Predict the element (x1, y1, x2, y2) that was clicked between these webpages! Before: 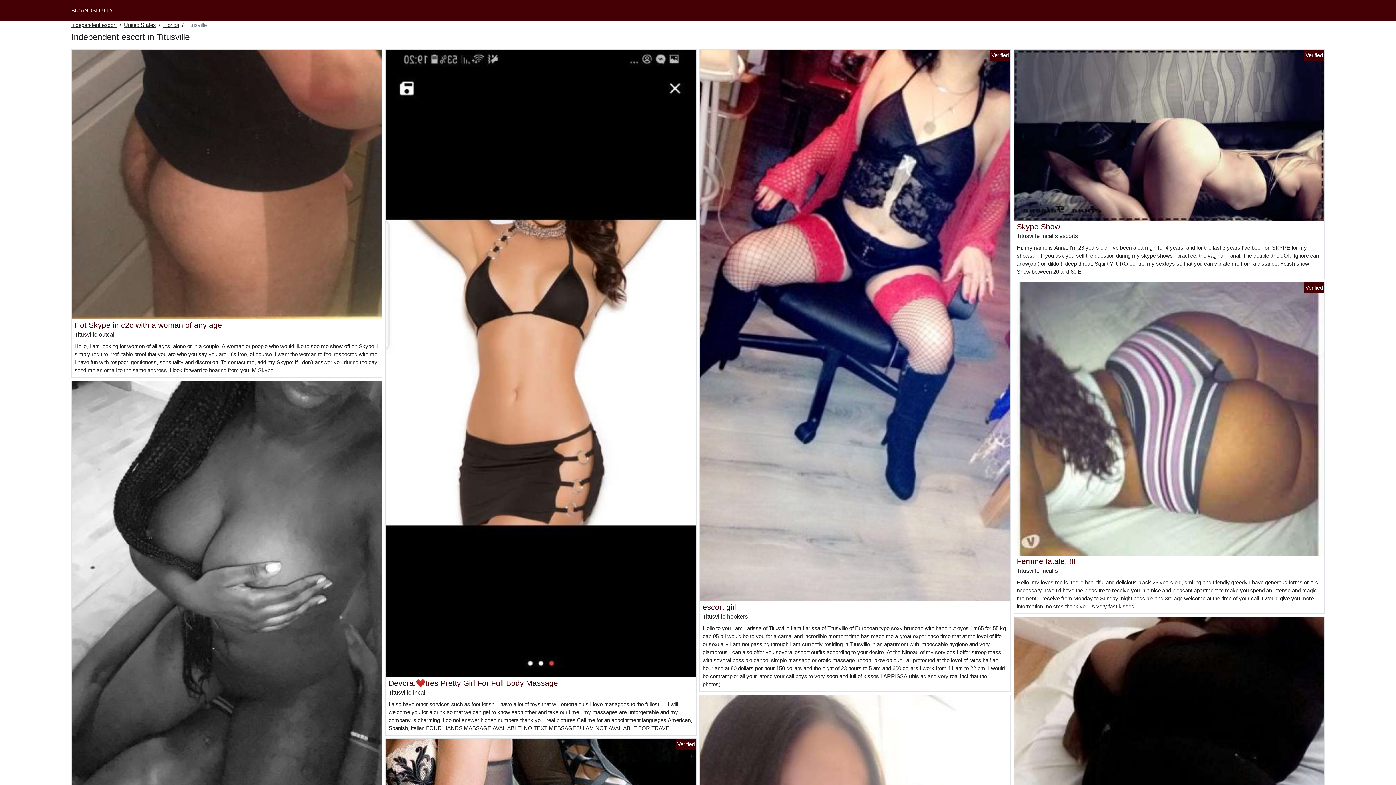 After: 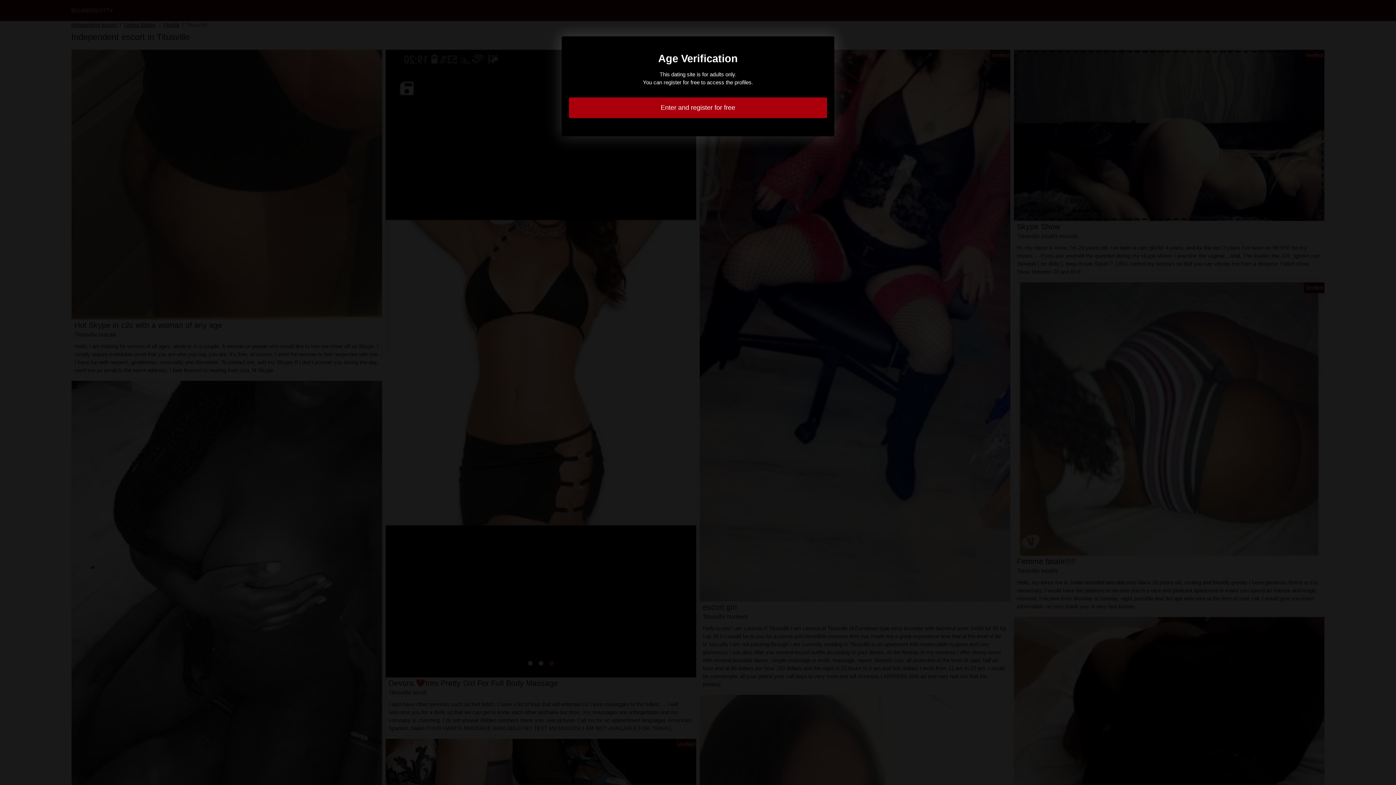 Action: bbox: (71, 581, 382, 587)